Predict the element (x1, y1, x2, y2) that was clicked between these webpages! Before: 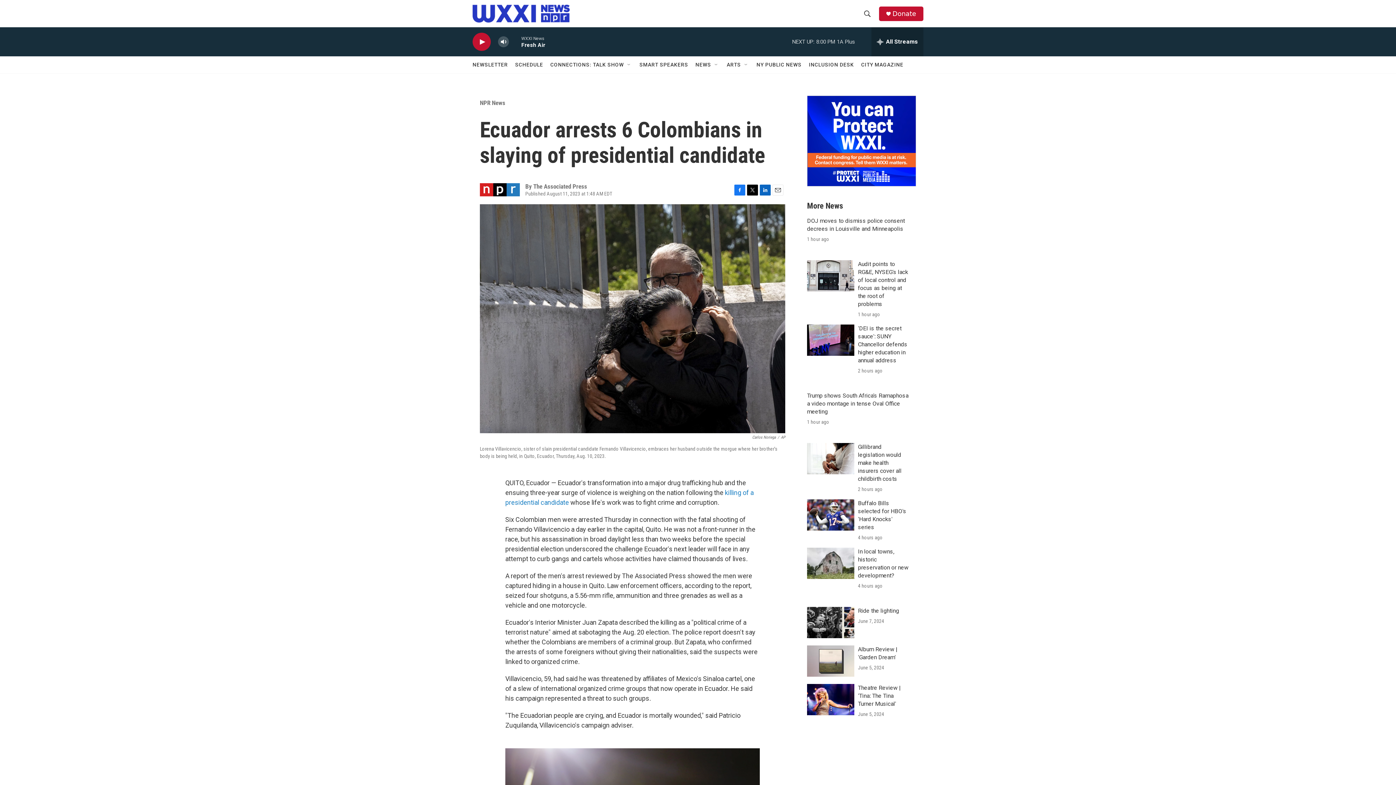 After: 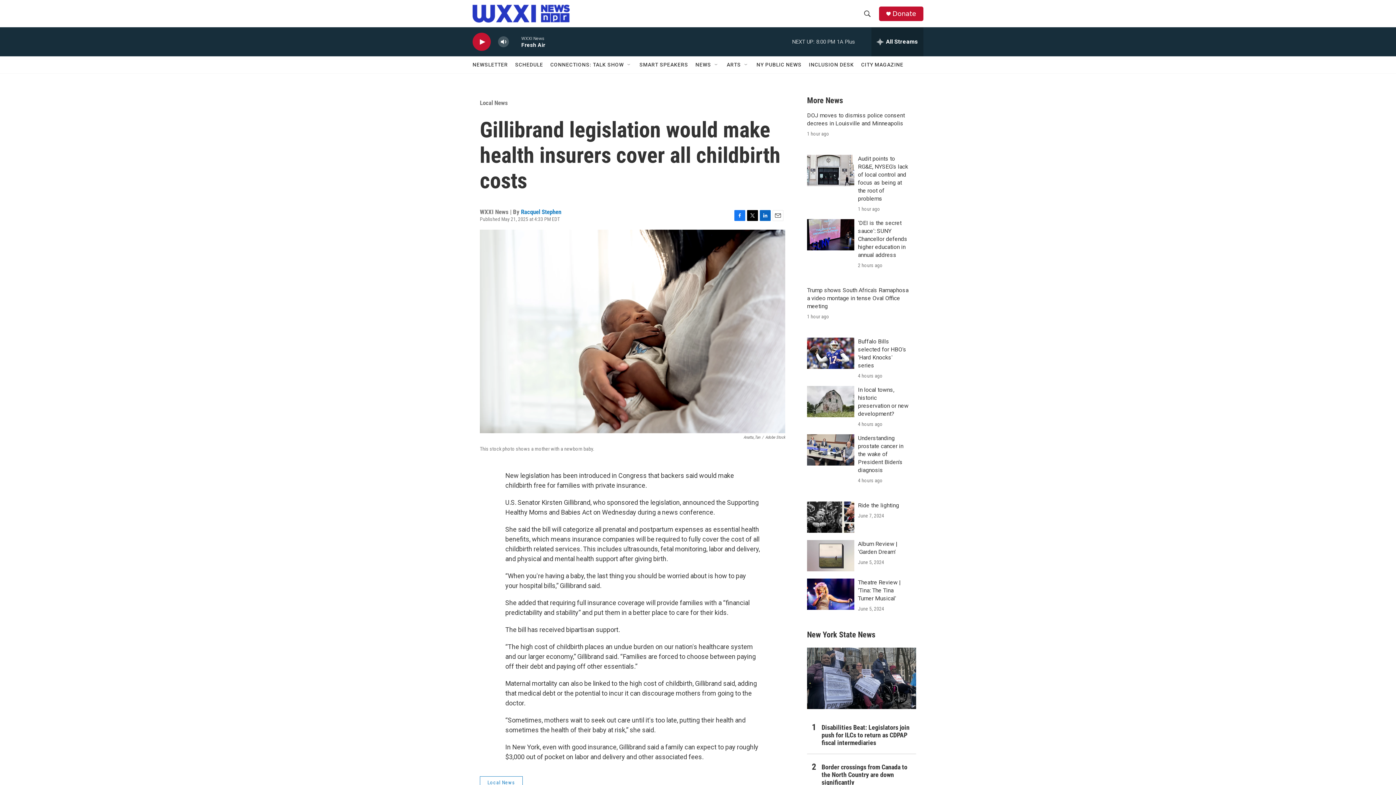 Action: label: Gillibrand legislation would make health insurers cover all childbirth costs bbox: (807, 443, 854, 474)